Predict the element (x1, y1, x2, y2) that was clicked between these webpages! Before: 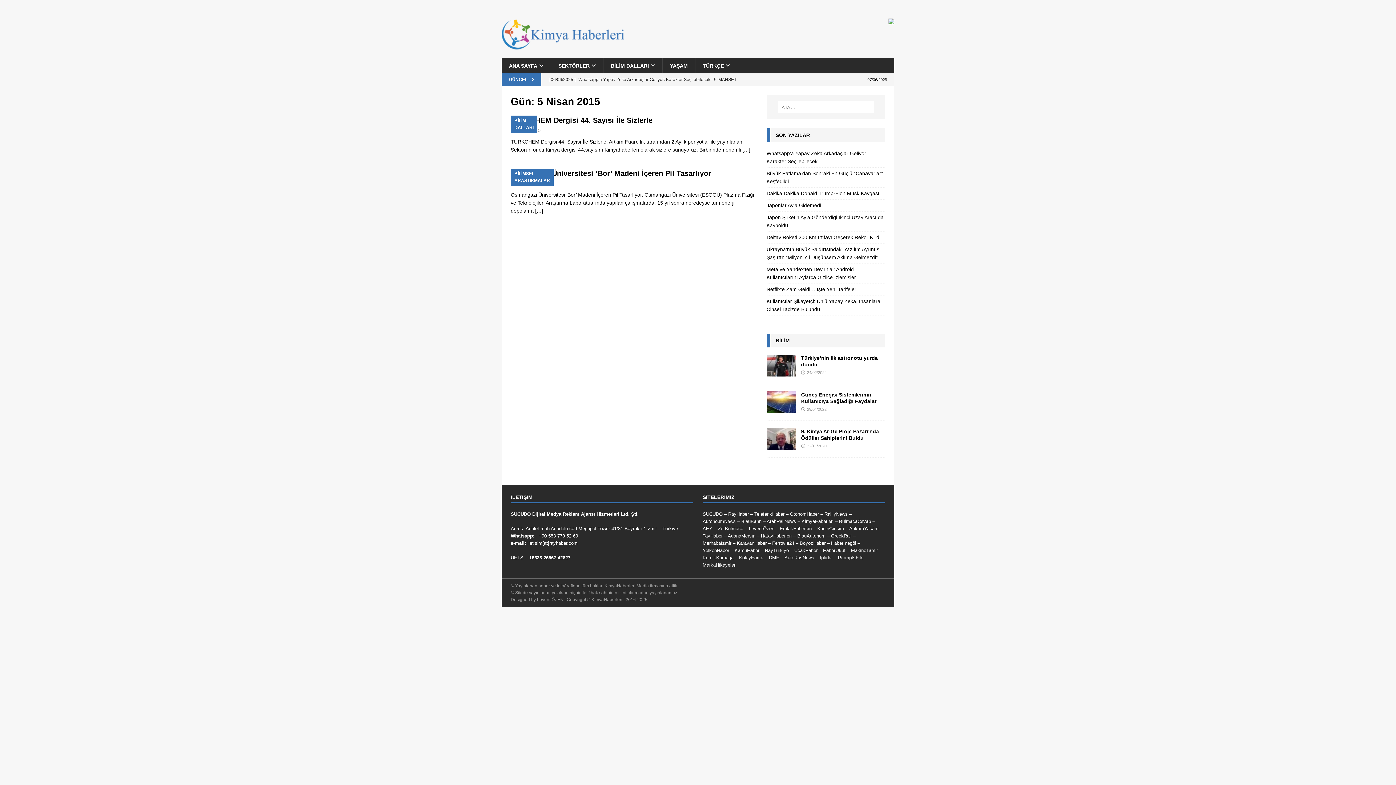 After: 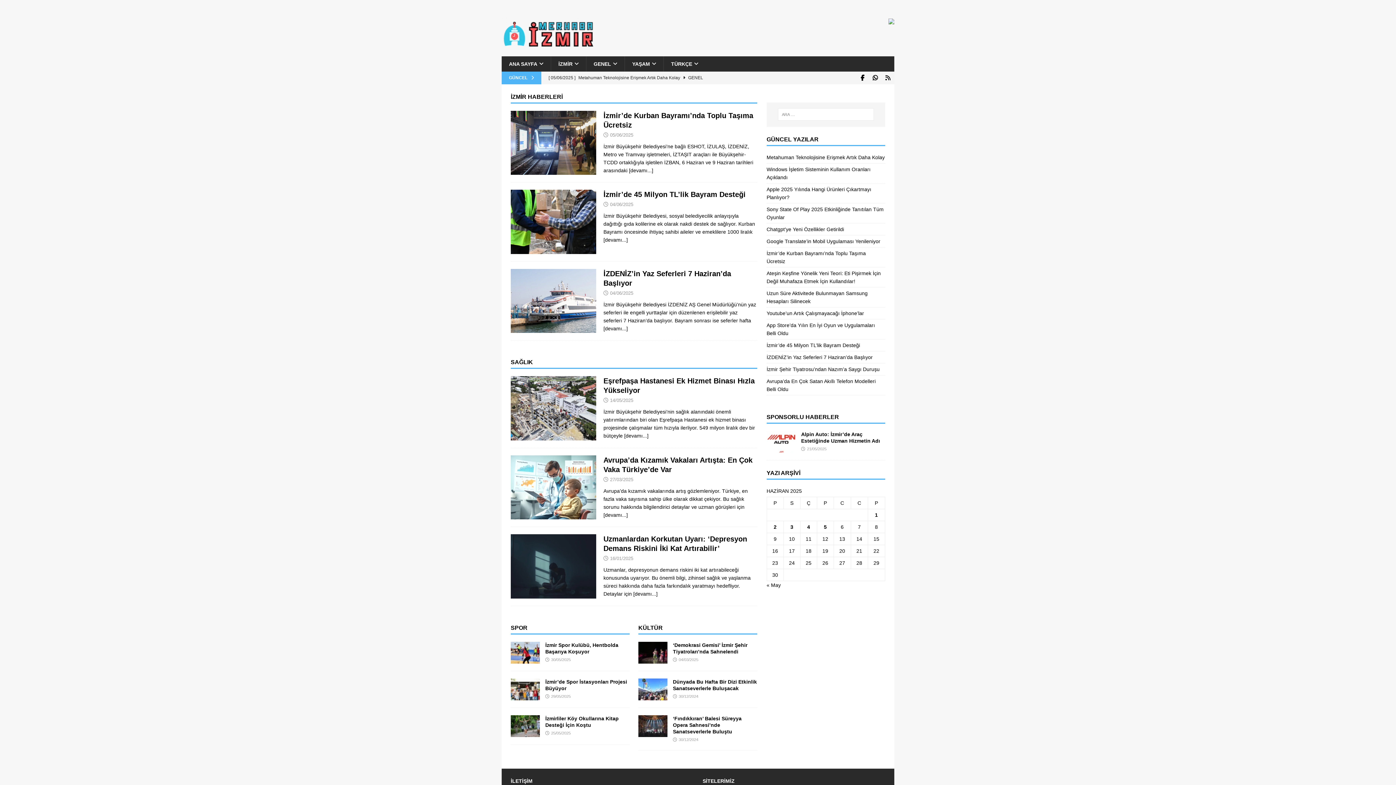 Action: bbox: (702, 540, 731, 546) label: Merhabaİzmir